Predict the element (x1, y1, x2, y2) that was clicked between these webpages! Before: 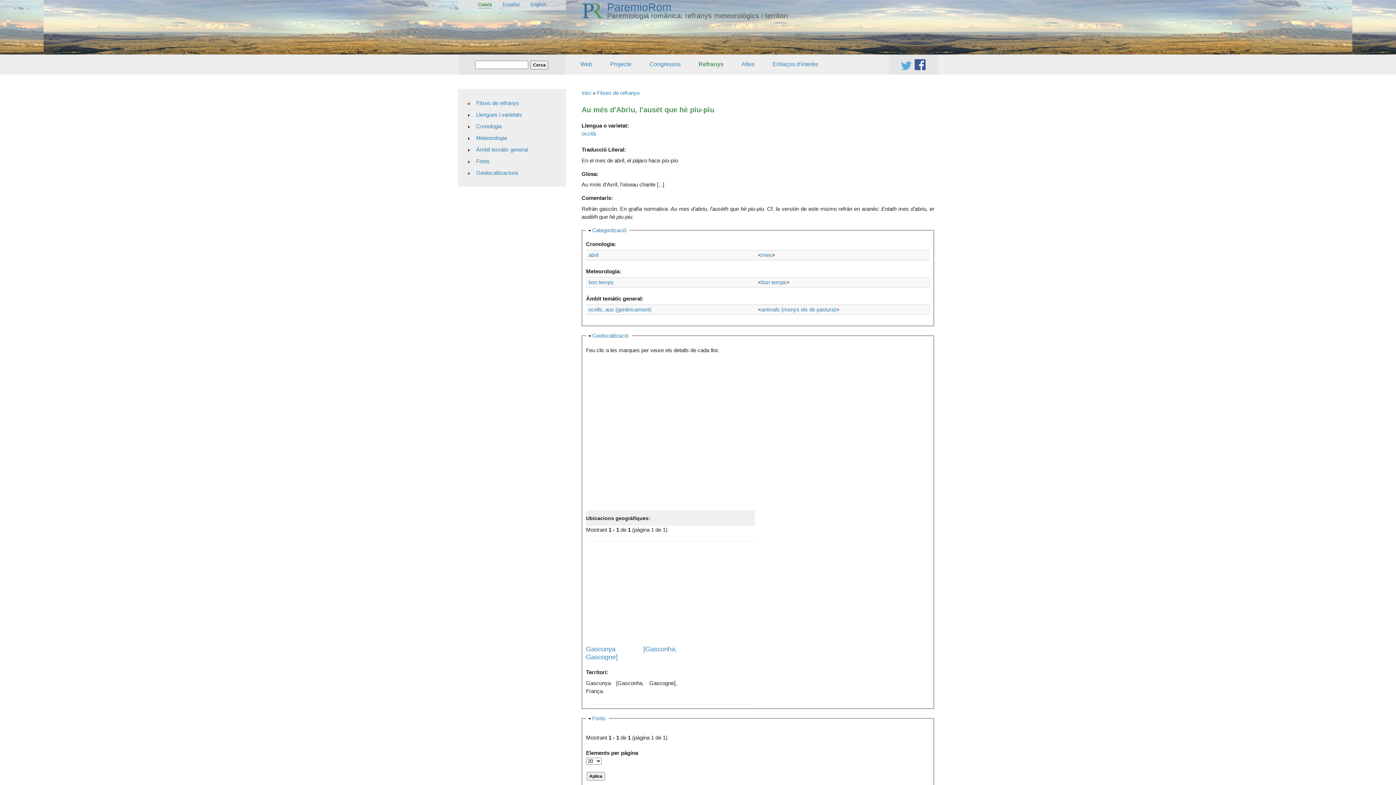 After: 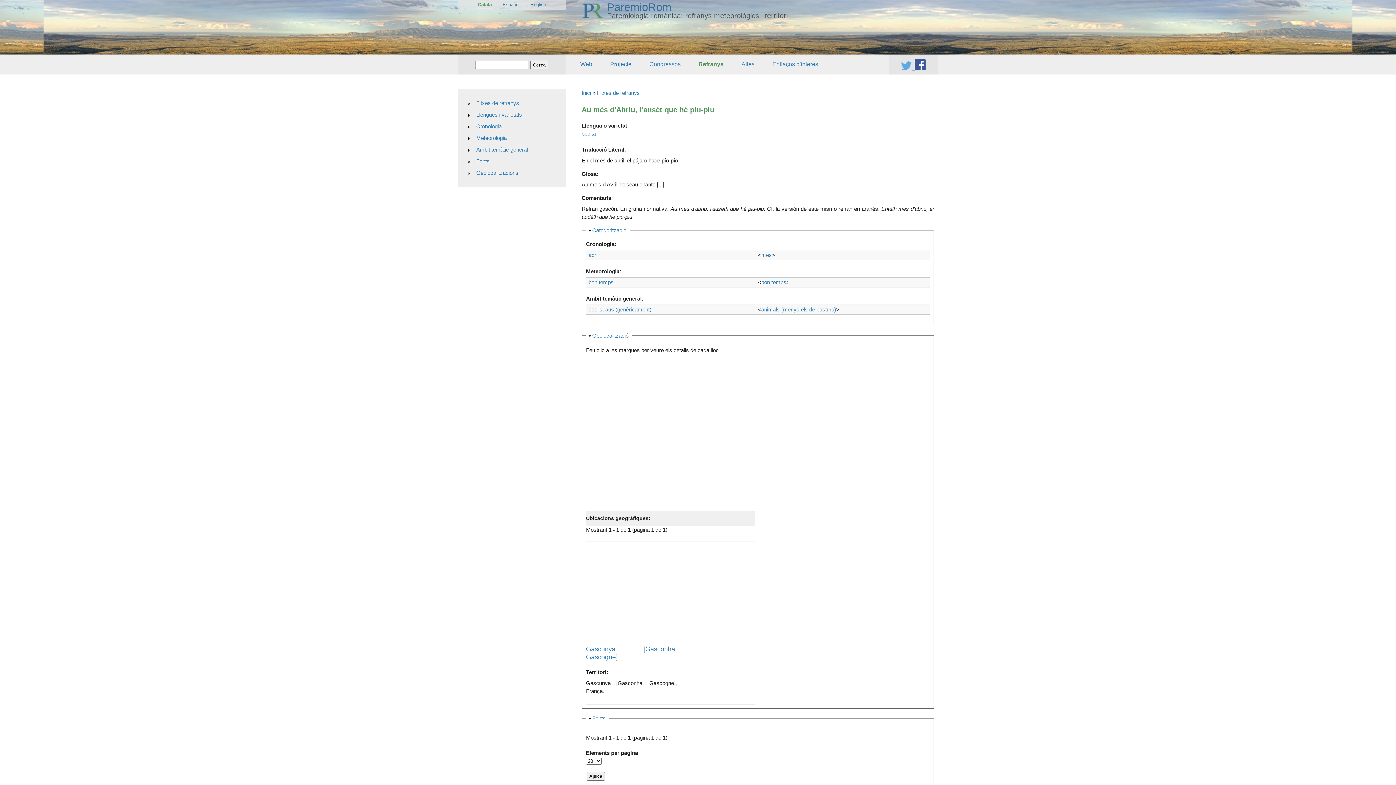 Action: label:    bbox: (901, 64, 915, 71)